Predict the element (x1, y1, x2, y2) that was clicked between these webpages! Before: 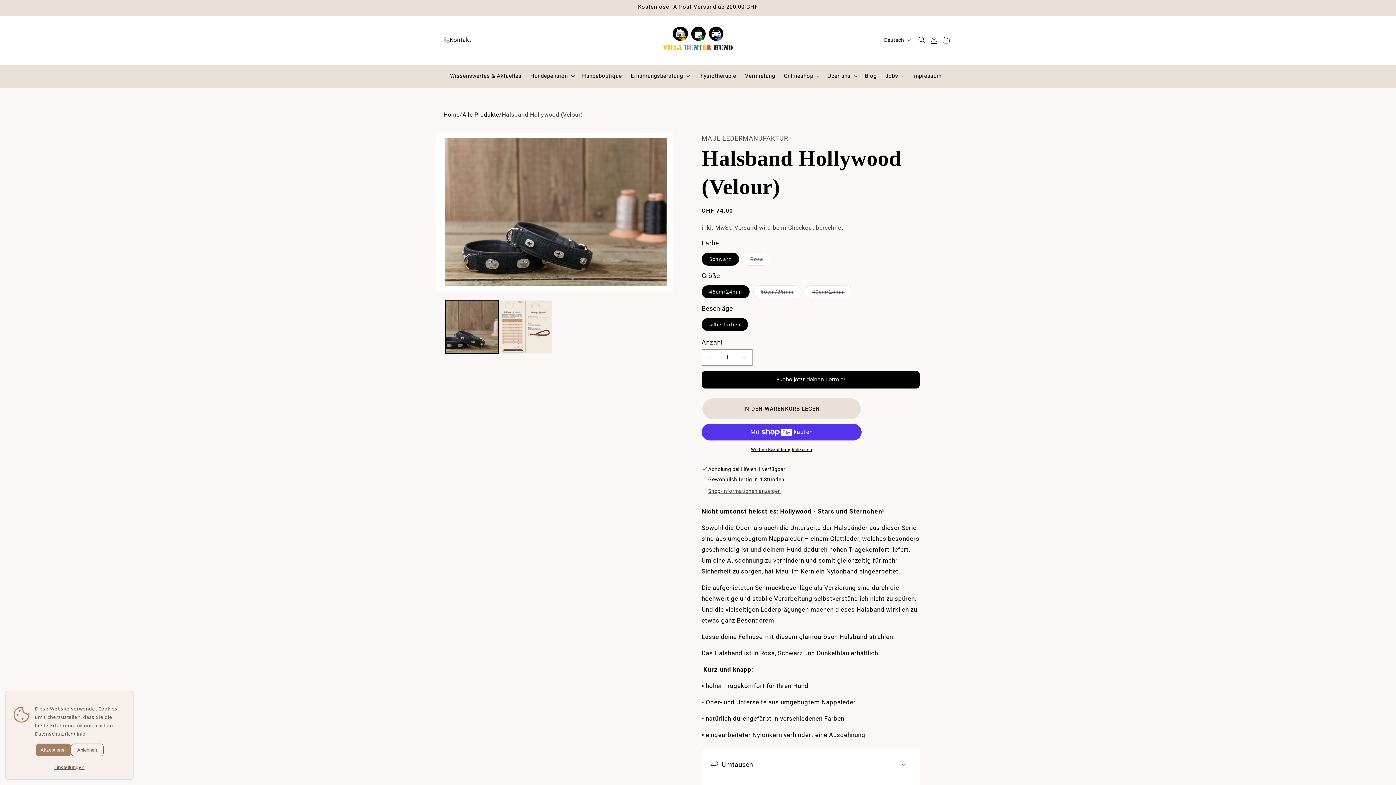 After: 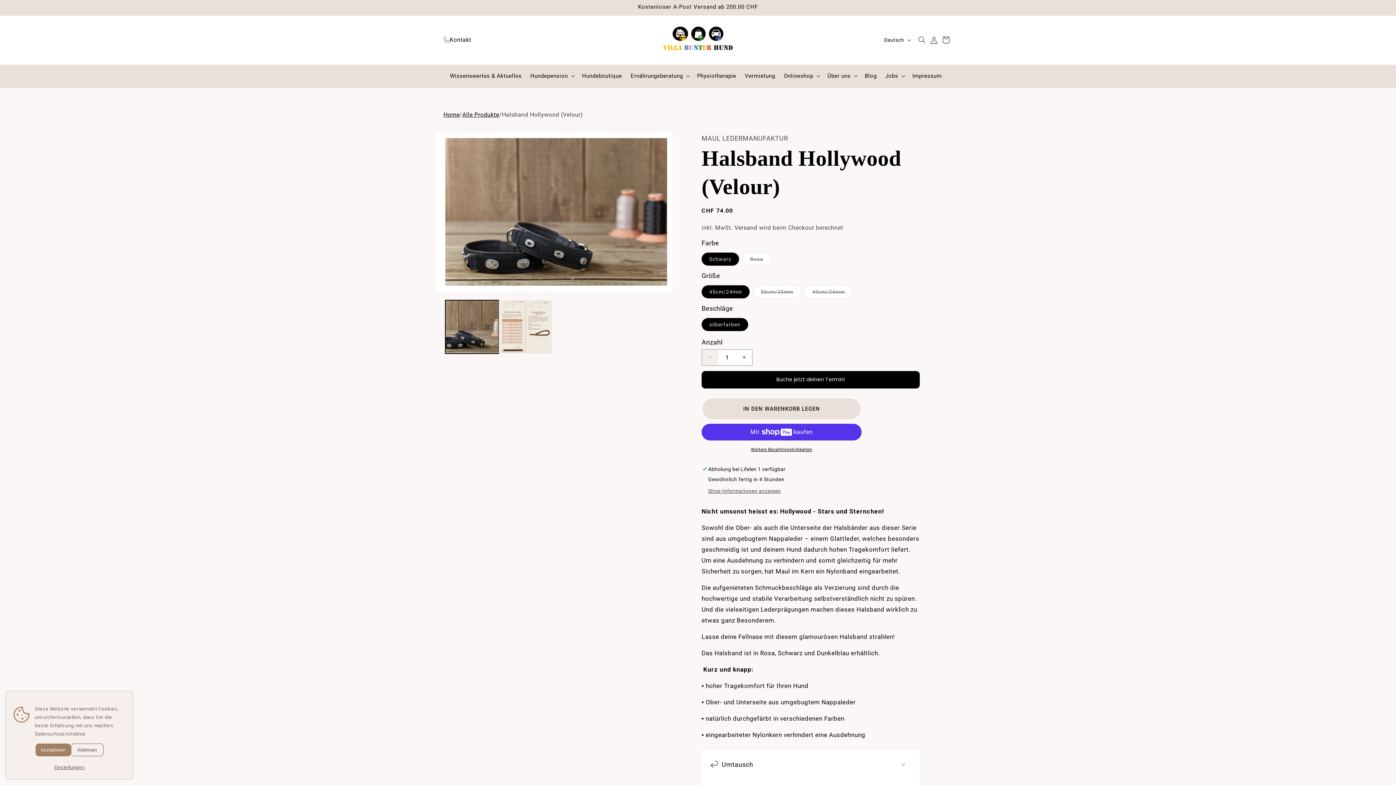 Action: bbox: (702, 349, 718, 365) label: Verringere die Menge für Halsband Hollywood (Velour)